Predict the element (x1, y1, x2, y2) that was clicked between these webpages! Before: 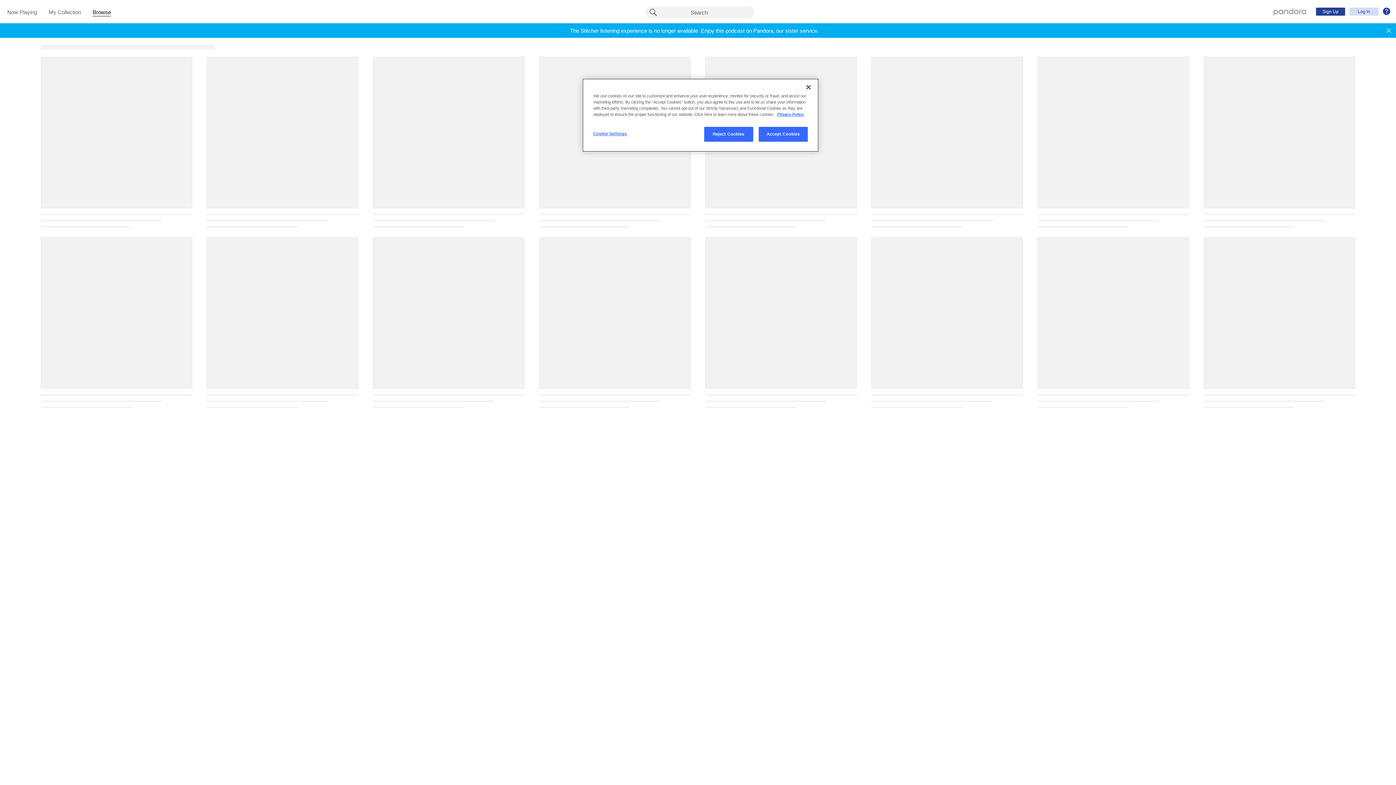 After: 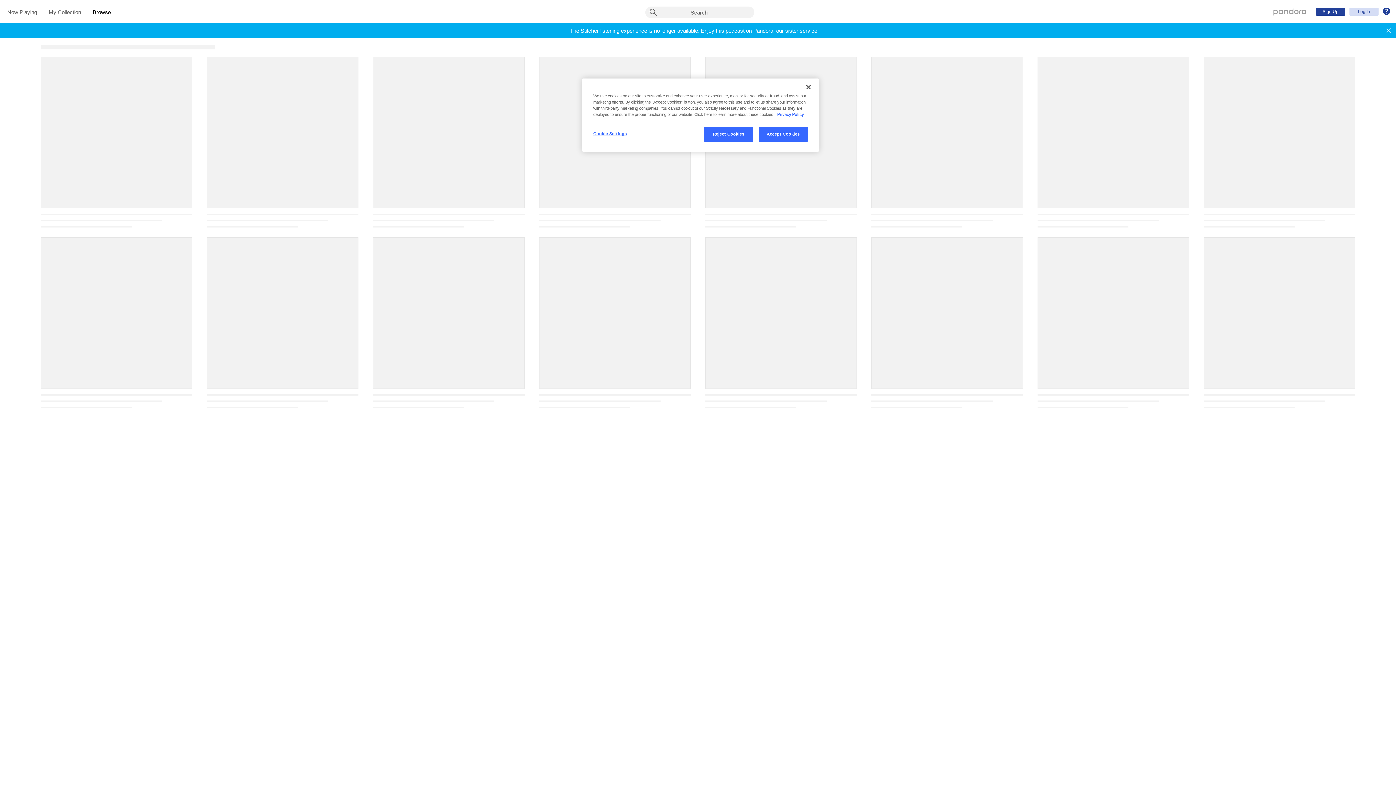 Action: label: More information about your privacy, opens in a new tab bbox: (777, 112, 804, 116)